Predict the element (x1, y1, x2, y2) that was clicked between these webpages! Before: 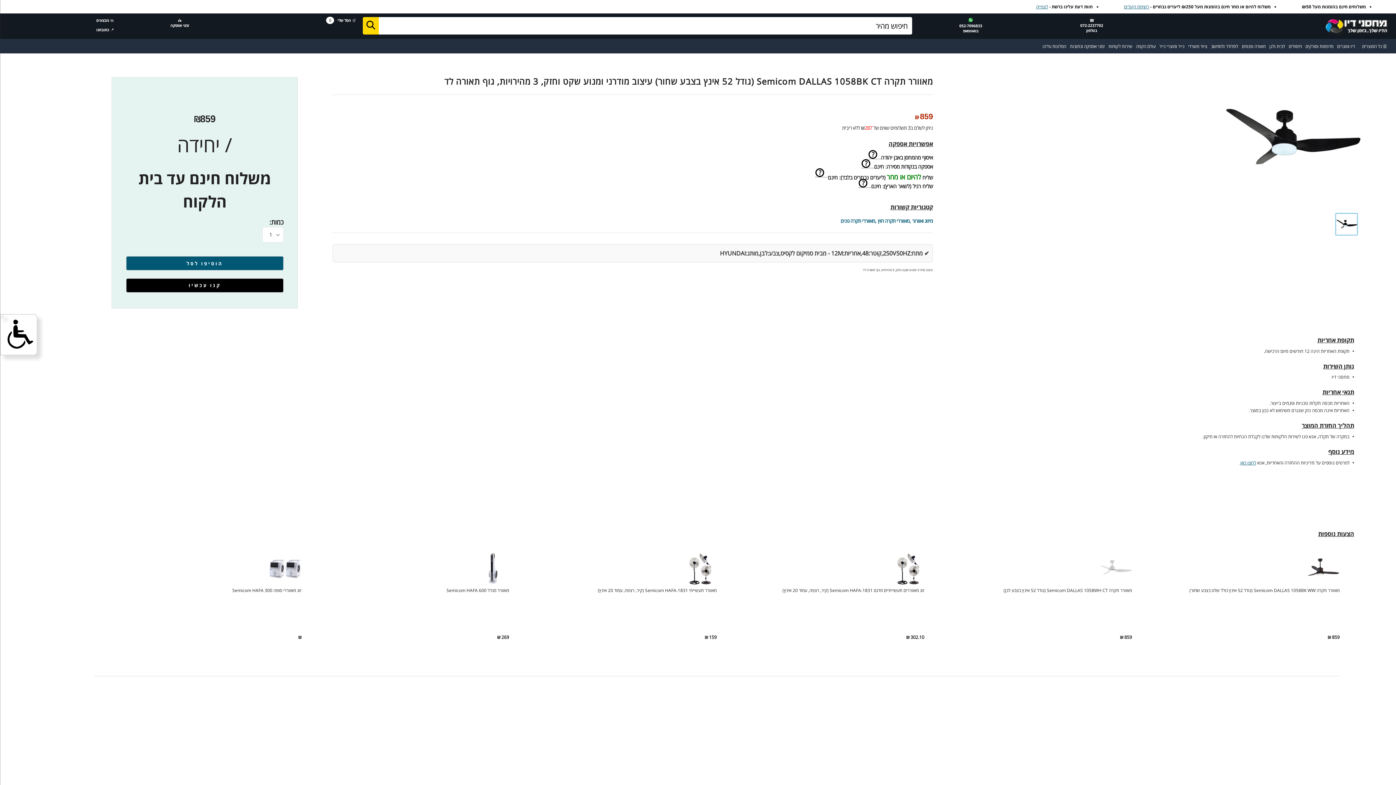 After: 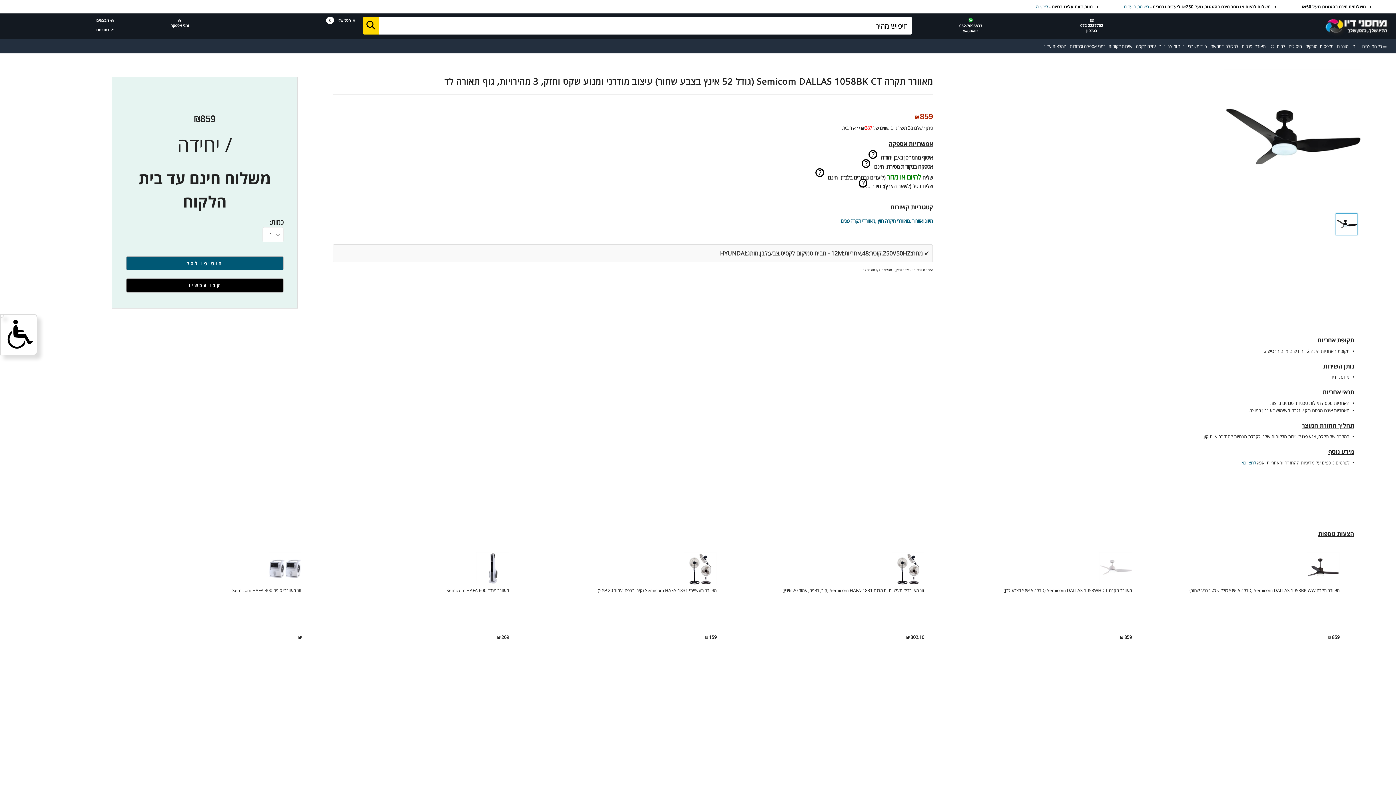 Action: bbox: (1033, 13, 1154, 33) label: ☎️
072-2237702
בטלפון